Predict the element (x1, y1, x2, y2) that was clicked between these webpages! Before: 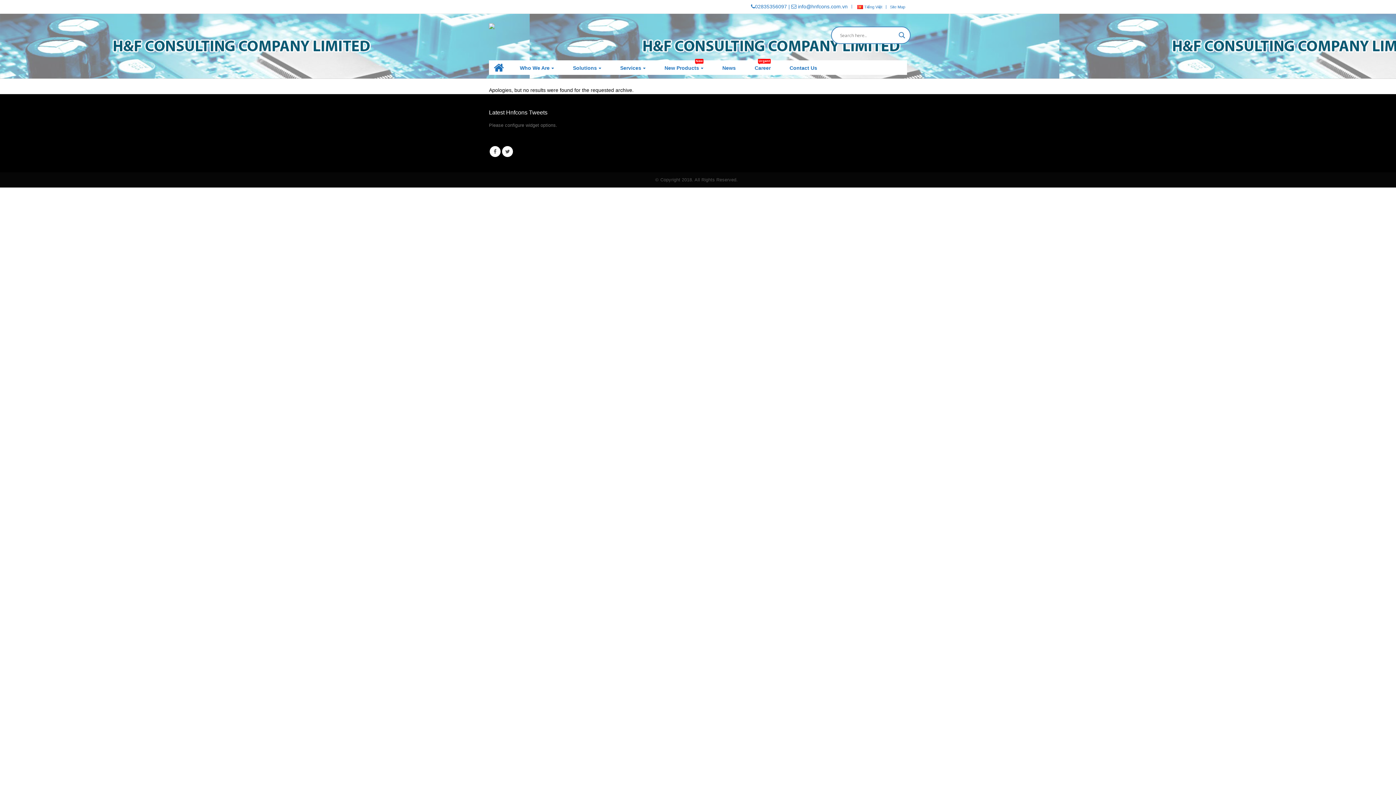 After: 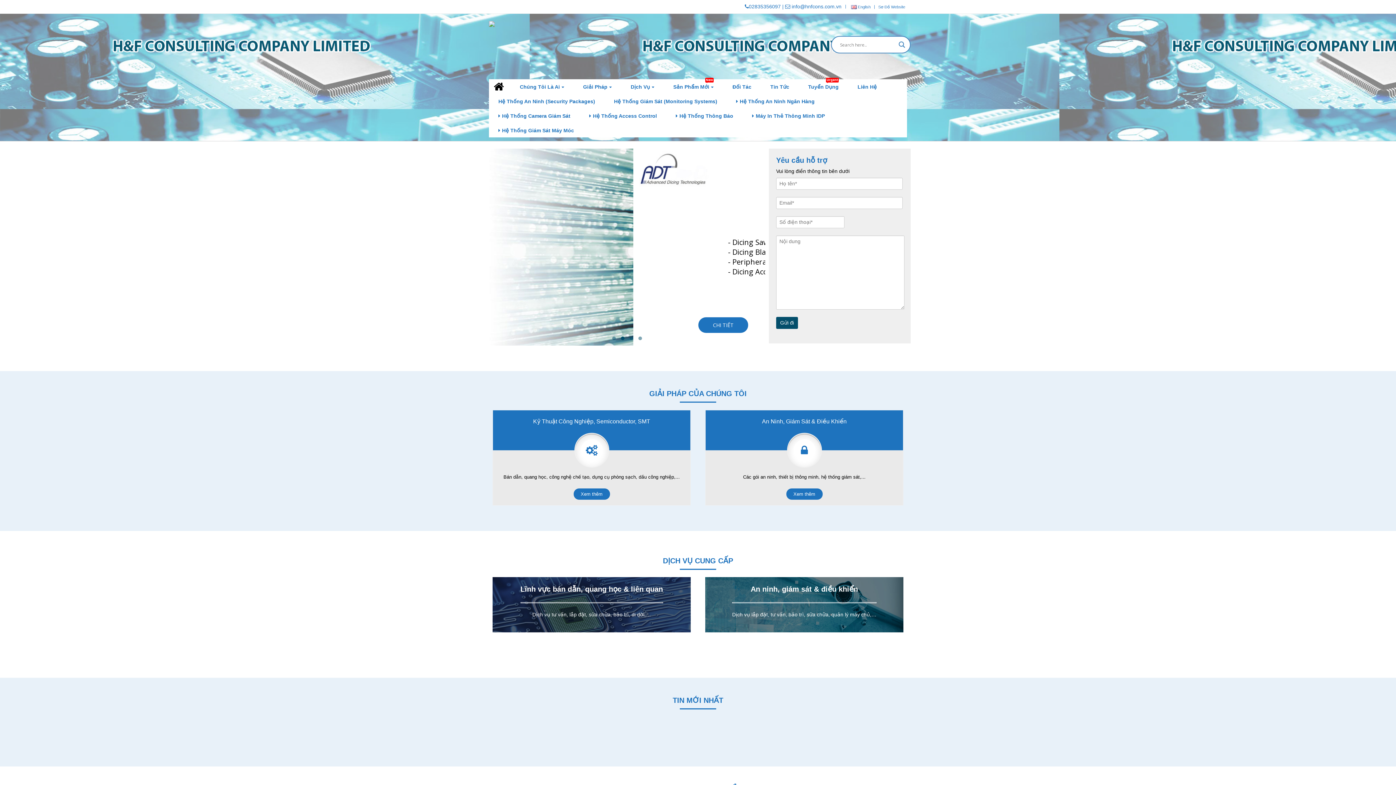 Action: bbox: (855, 0, 884, 13) label: Tiếng Việt